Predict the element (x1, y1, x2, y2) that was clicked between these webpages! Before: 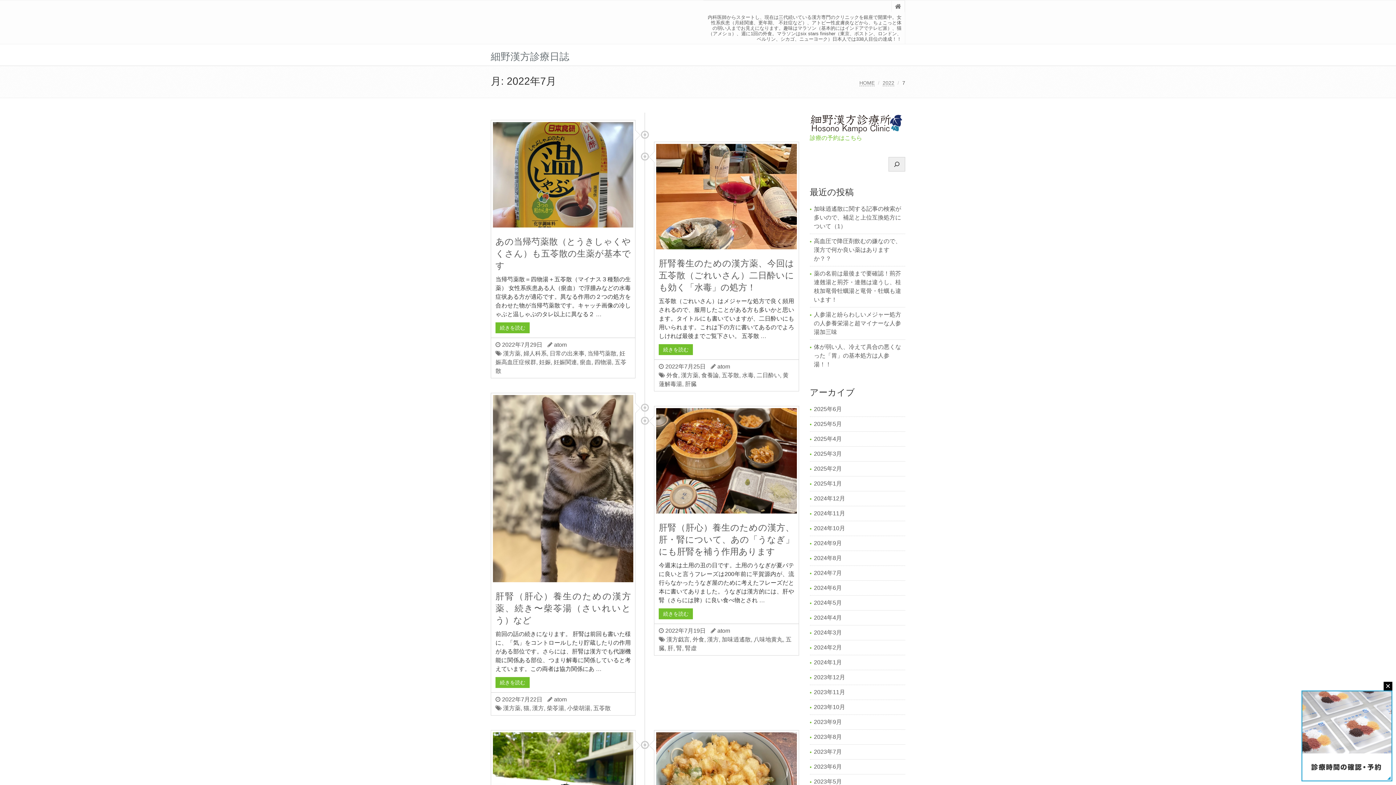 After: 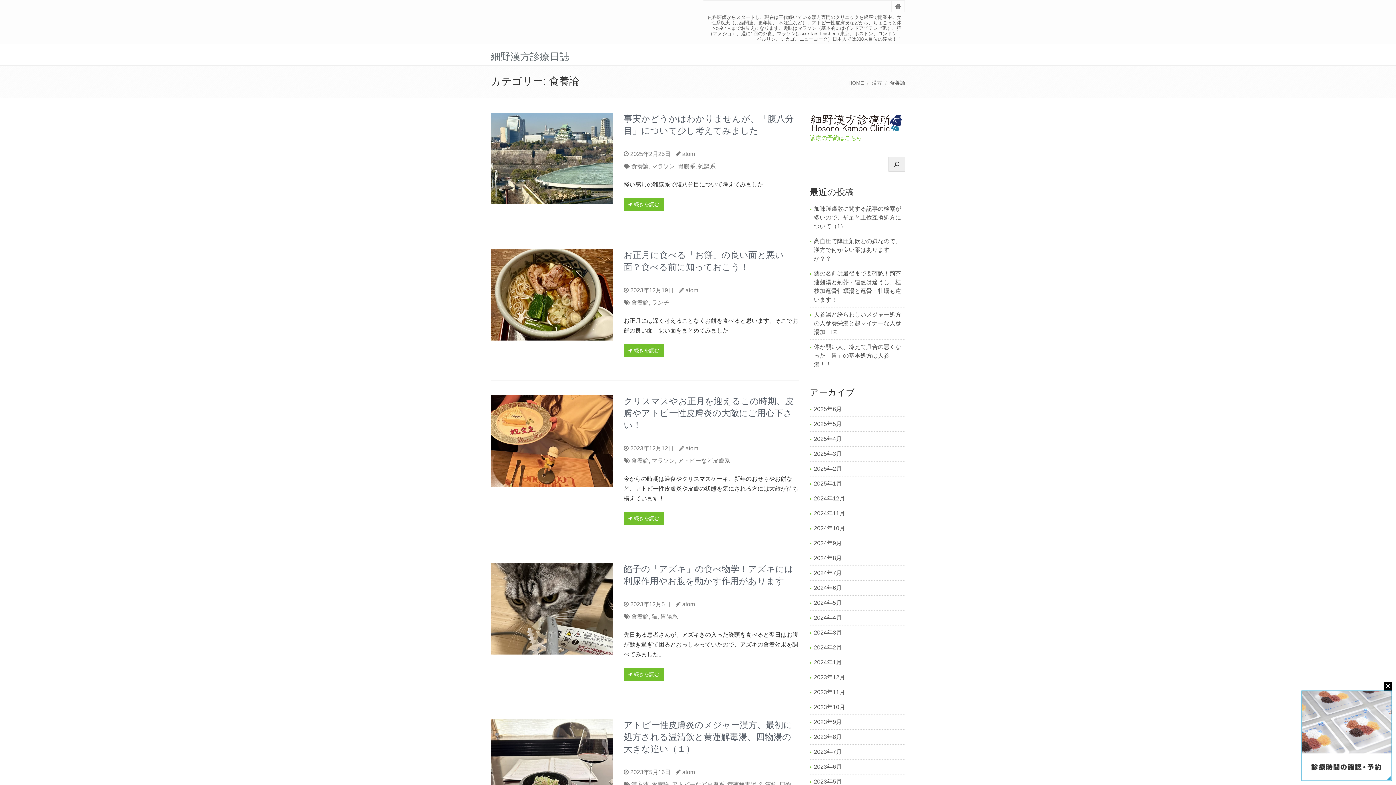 Action: label: 食養論 bbox: (701, 372, 718, 378)